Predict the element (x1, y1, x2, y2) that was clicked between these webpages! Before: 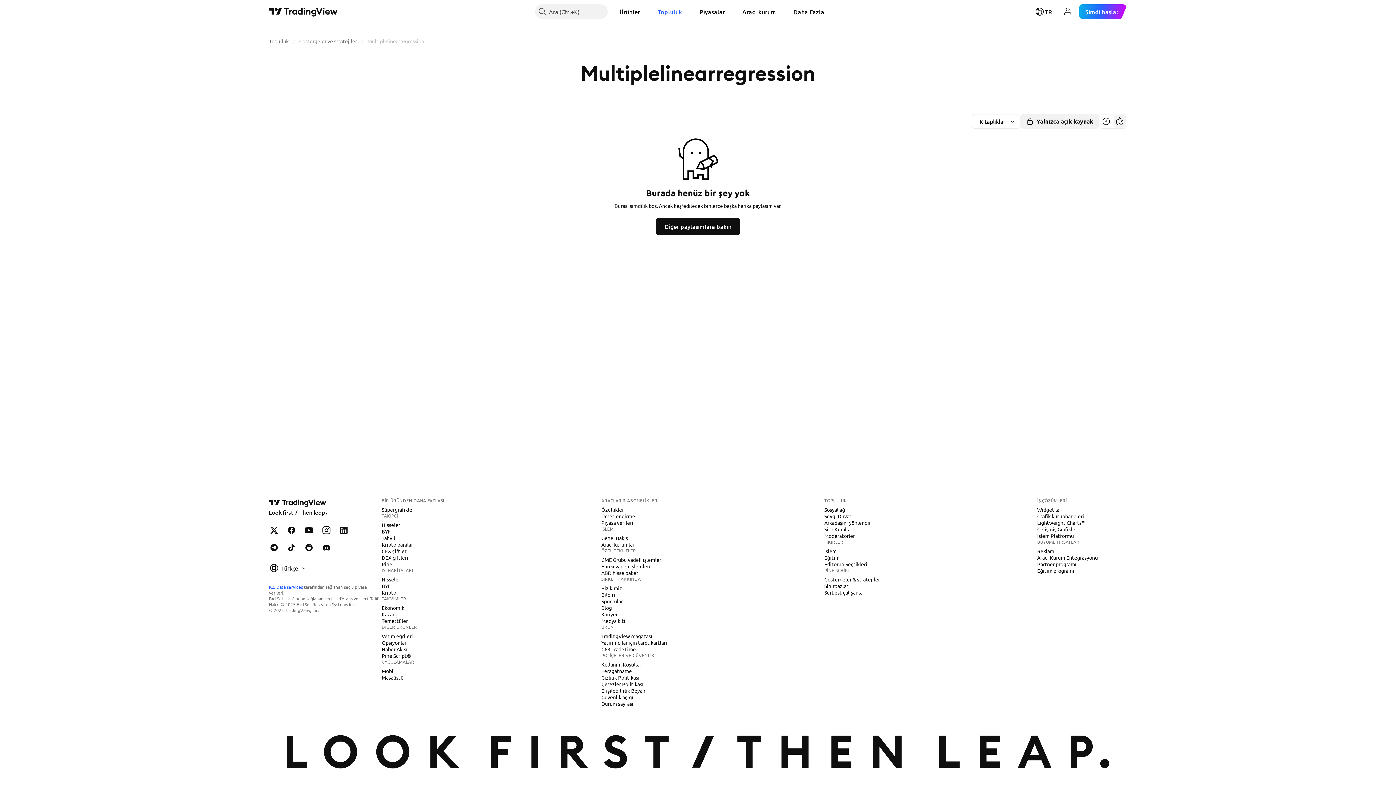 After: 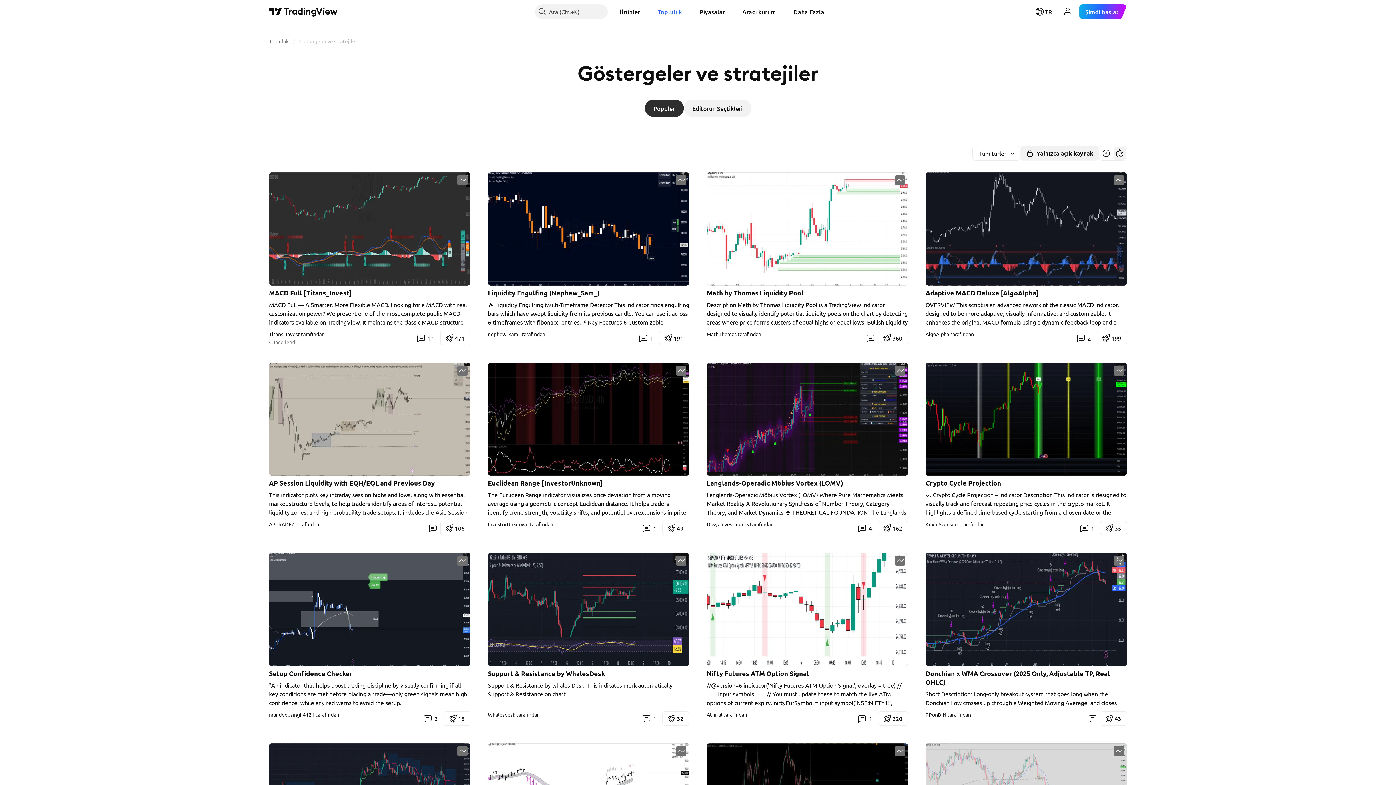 Action: label: Göstergeler ve stratejiler bbox: (299, 37, 357, 44)